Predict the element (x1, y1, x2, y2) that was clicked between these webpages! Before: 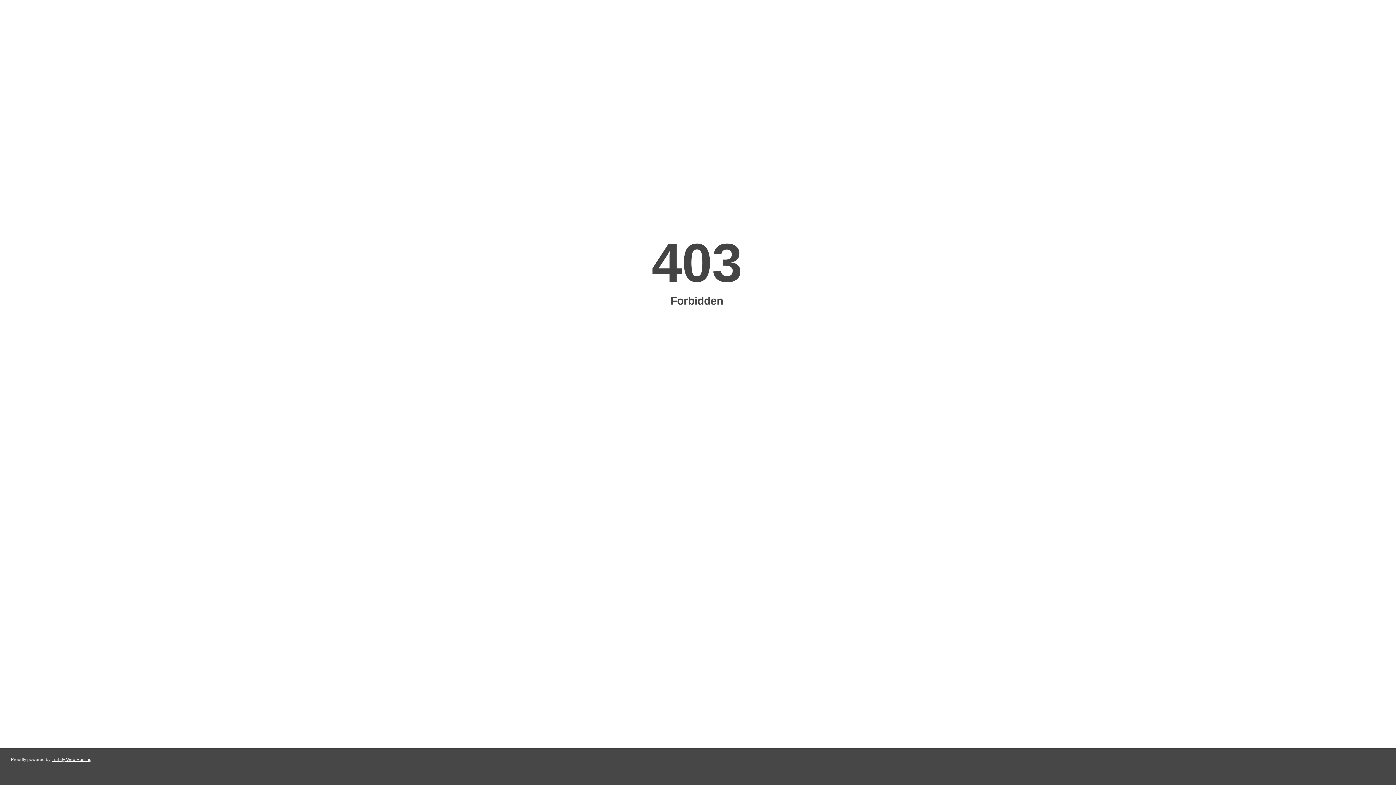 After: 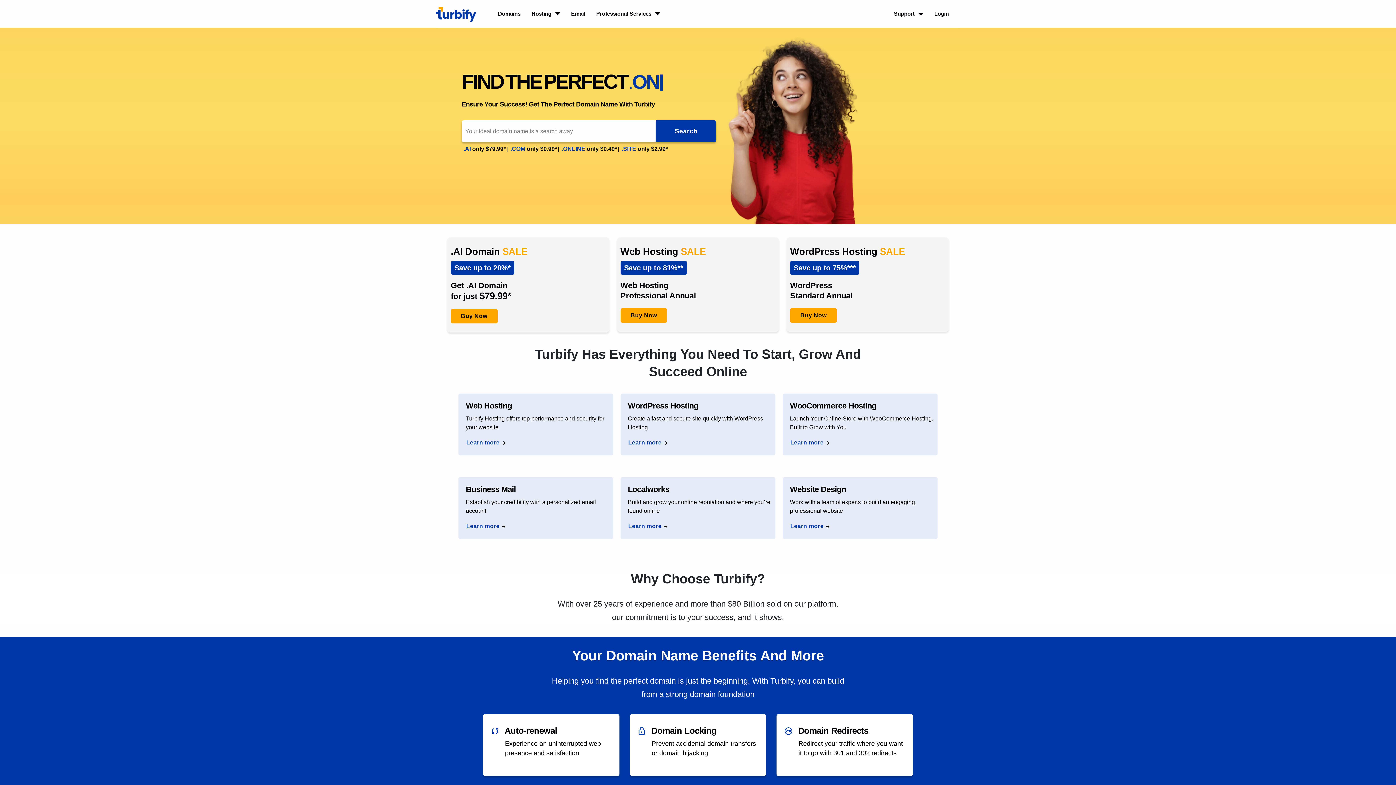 Action: label: Turbify Web Hosting bbox: (51, 757, 91, 762)